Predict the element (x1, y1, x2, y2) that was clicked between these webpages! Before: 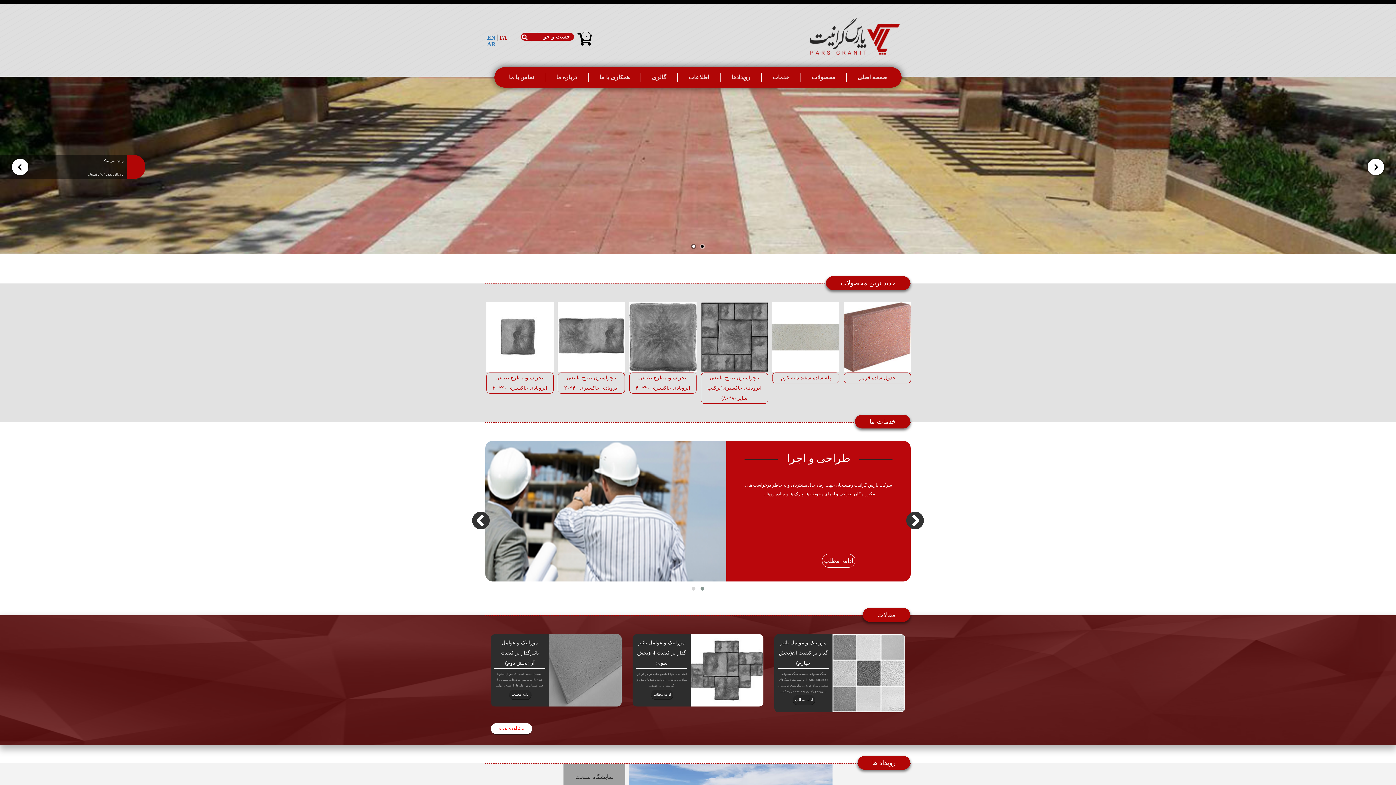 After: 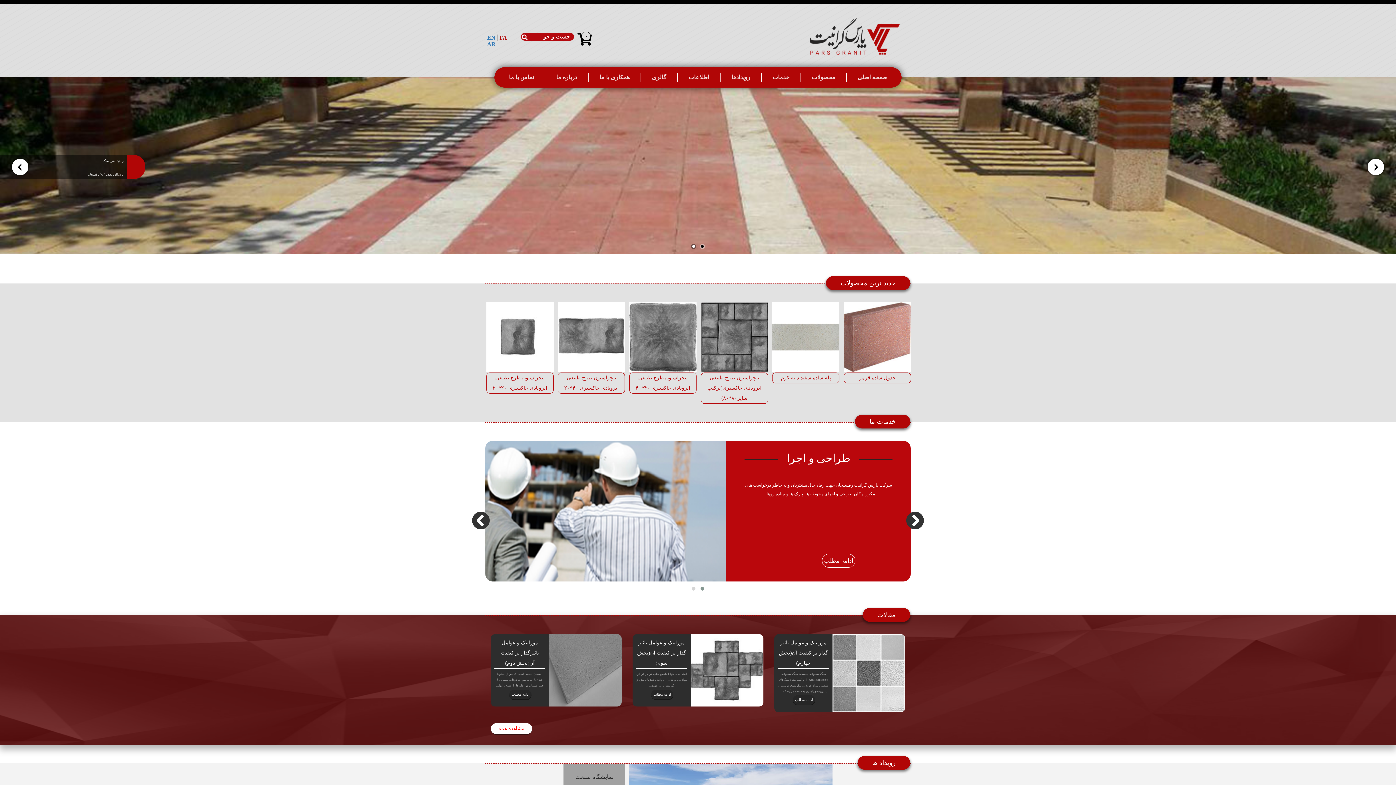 Action: bbox: (503, 72, 539, 82) label: تماس با ما